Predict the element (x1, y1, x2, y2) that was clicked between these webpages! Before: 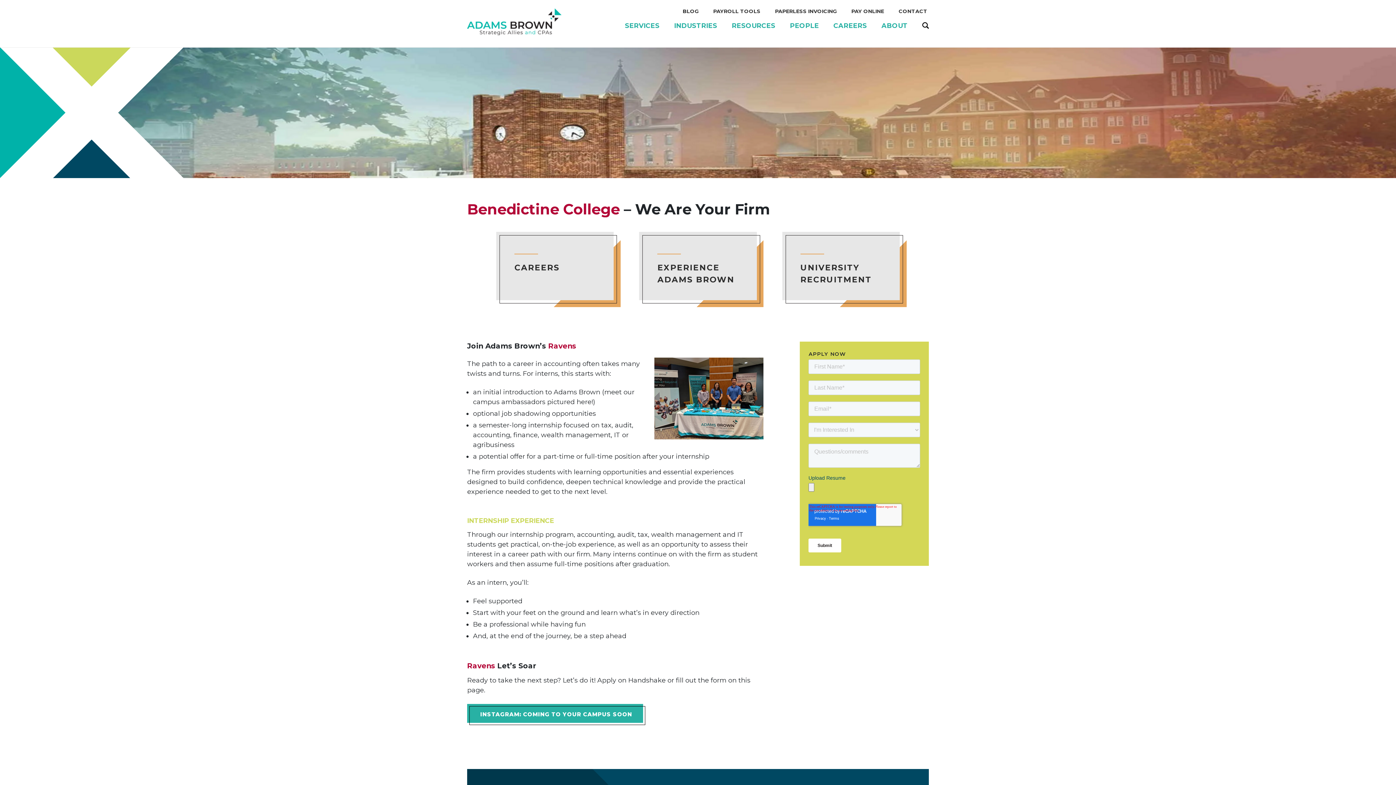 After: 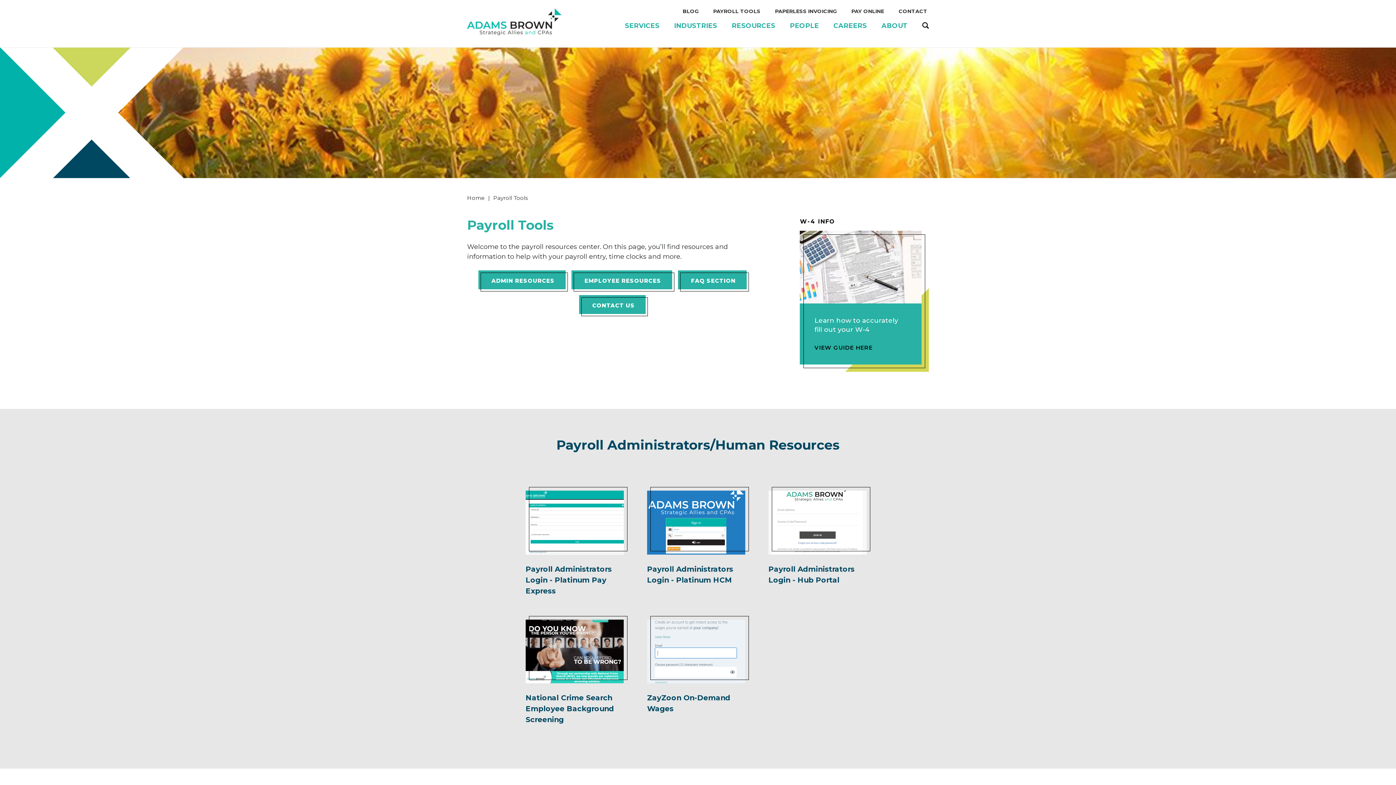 Action: label: PAYROLL TOOLS bbox: (713, 7, 760, 15)